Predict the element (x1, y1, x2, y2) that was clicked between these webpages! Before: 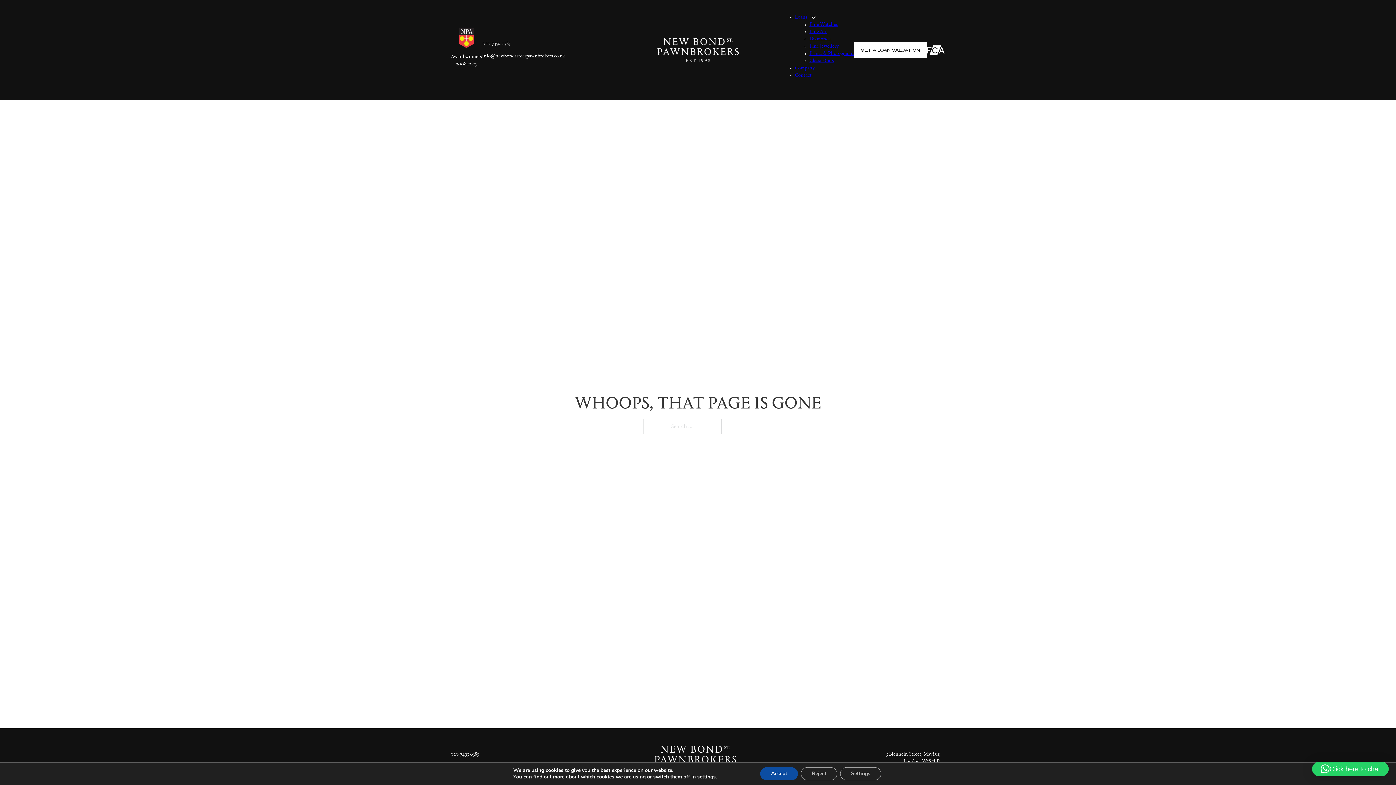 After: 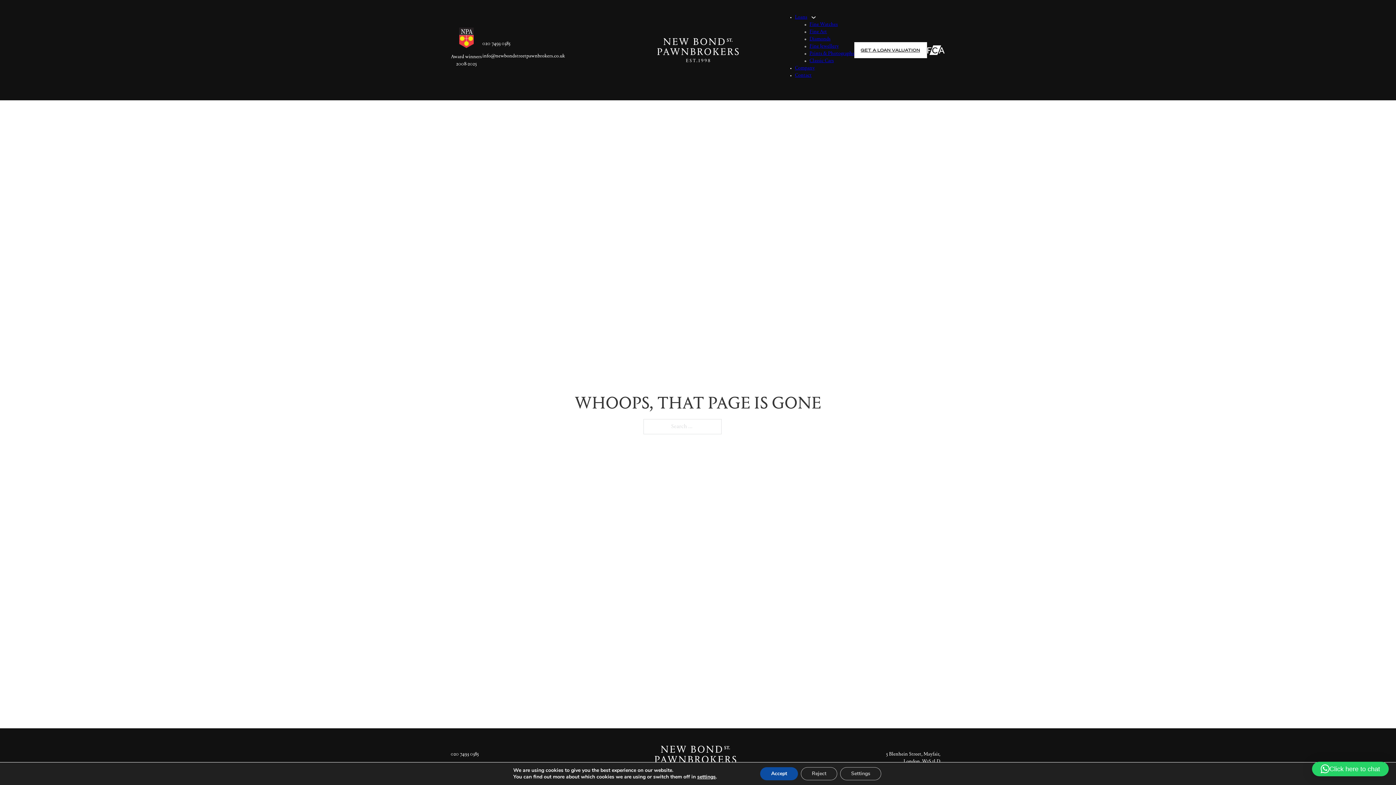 Action: bbox: (795, 13, 807, 21) label: Loans